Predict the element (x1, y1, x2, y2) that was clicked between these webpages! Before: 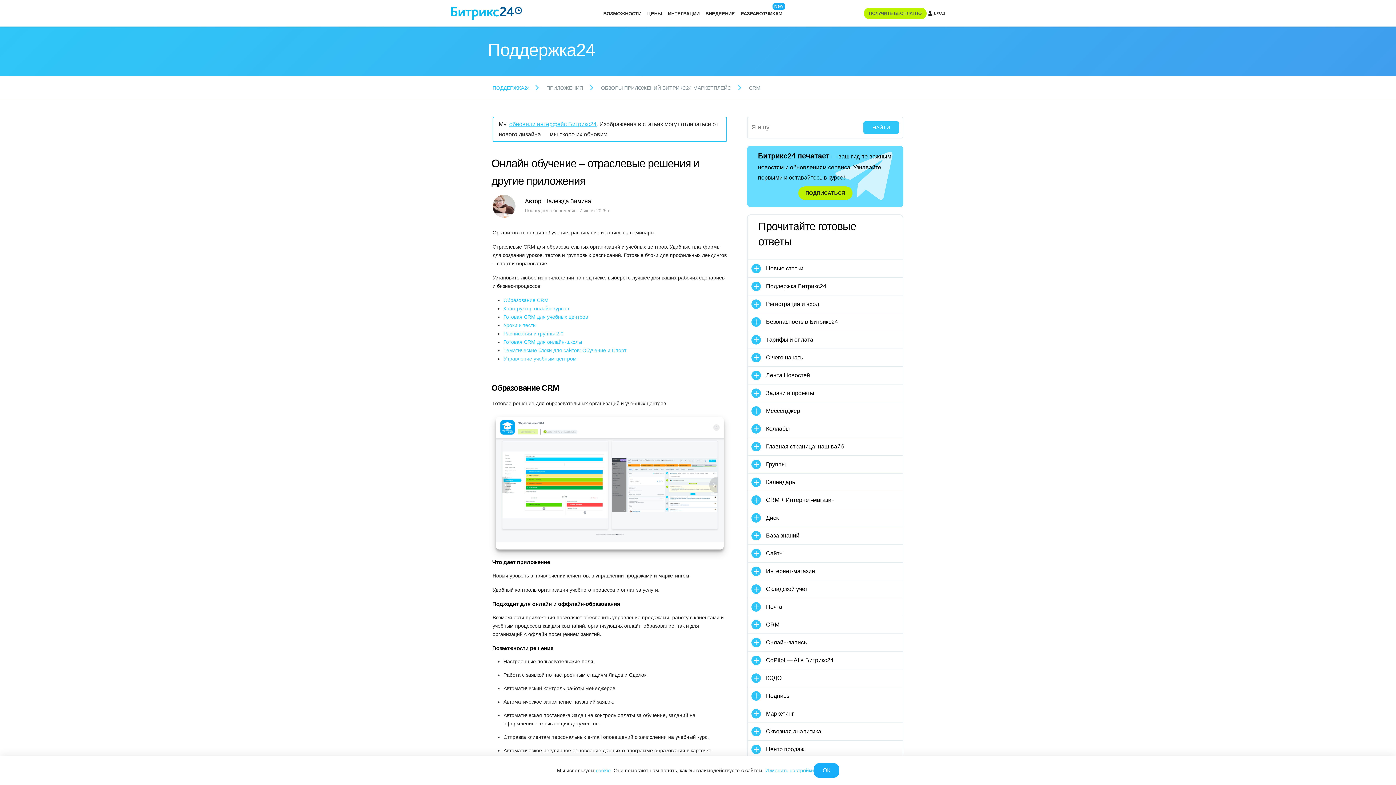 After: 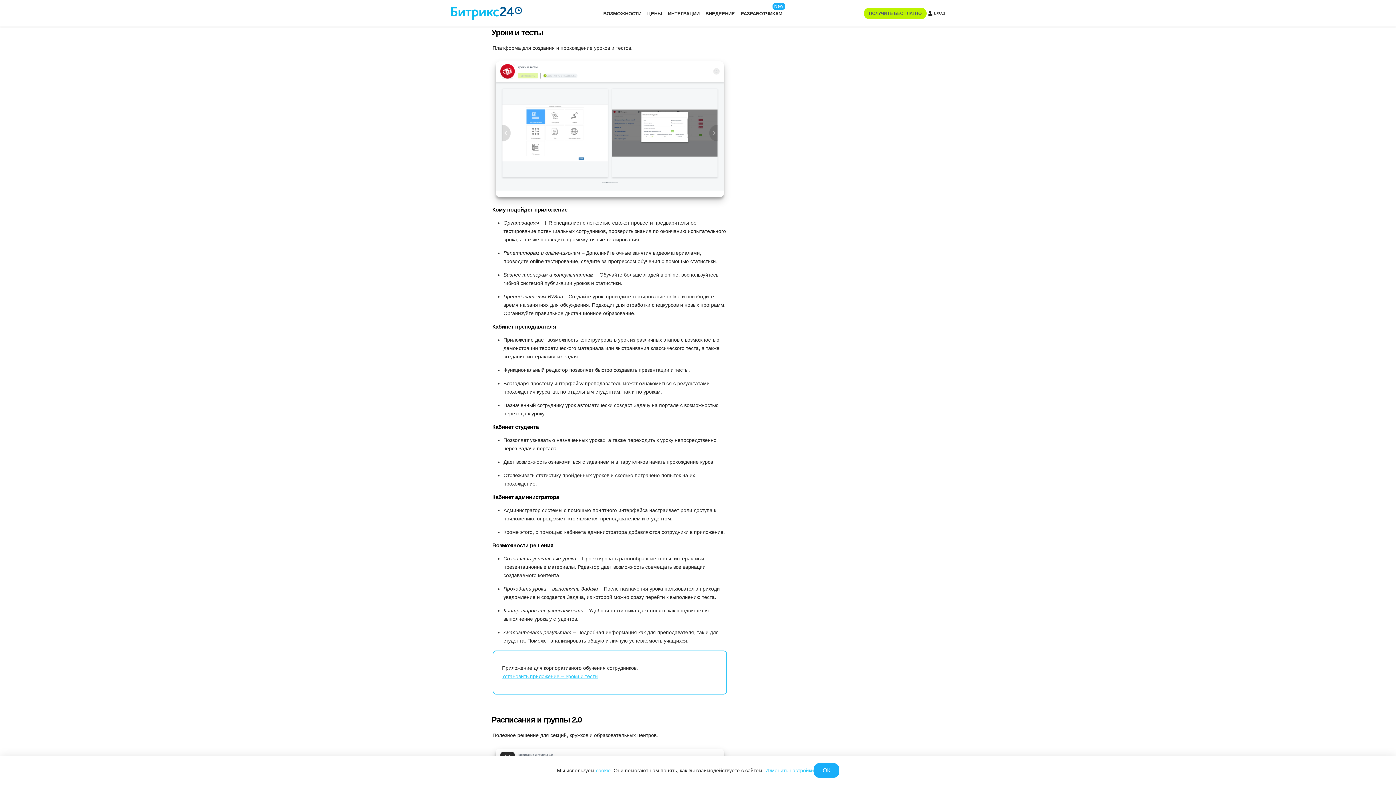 Action: label: Уроки и тесты bbox: (503, 322, 536, 328)